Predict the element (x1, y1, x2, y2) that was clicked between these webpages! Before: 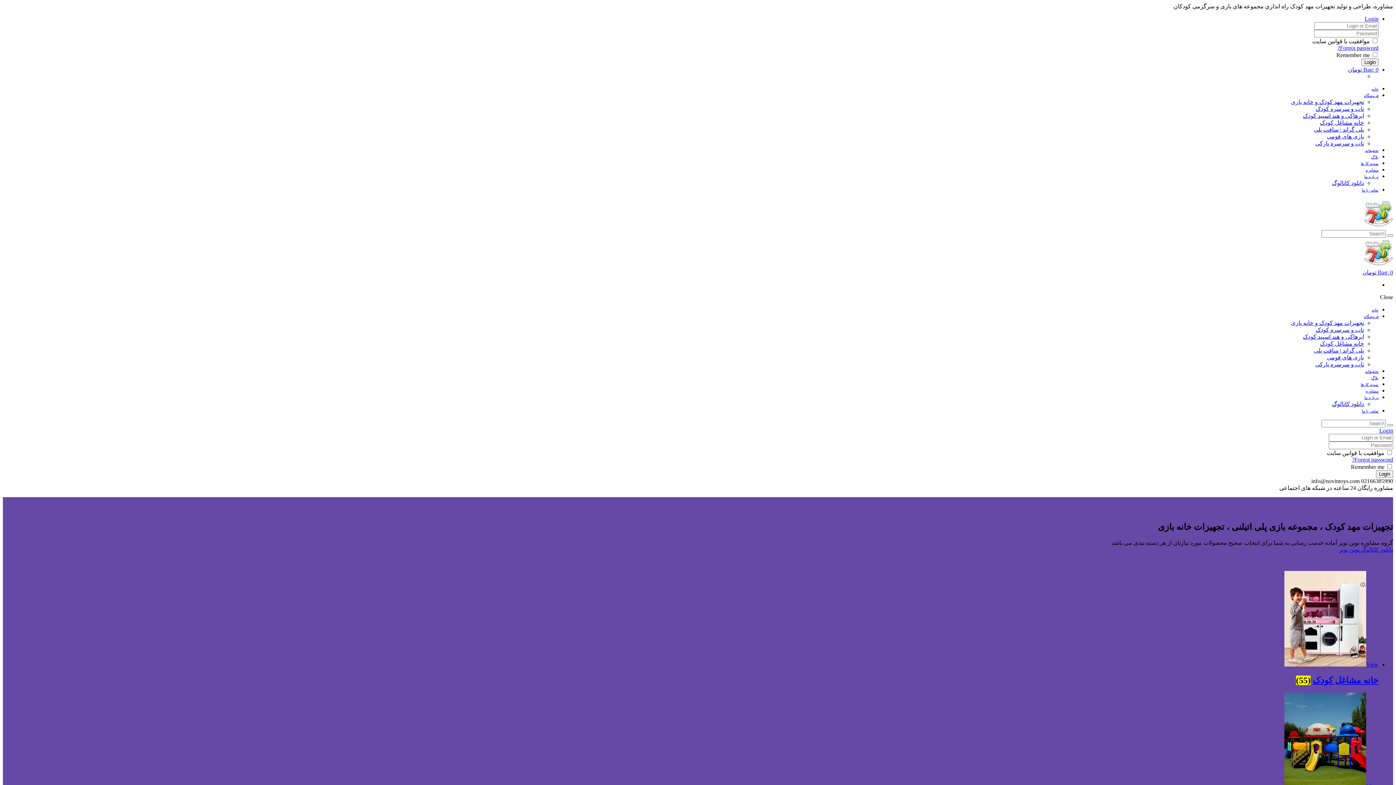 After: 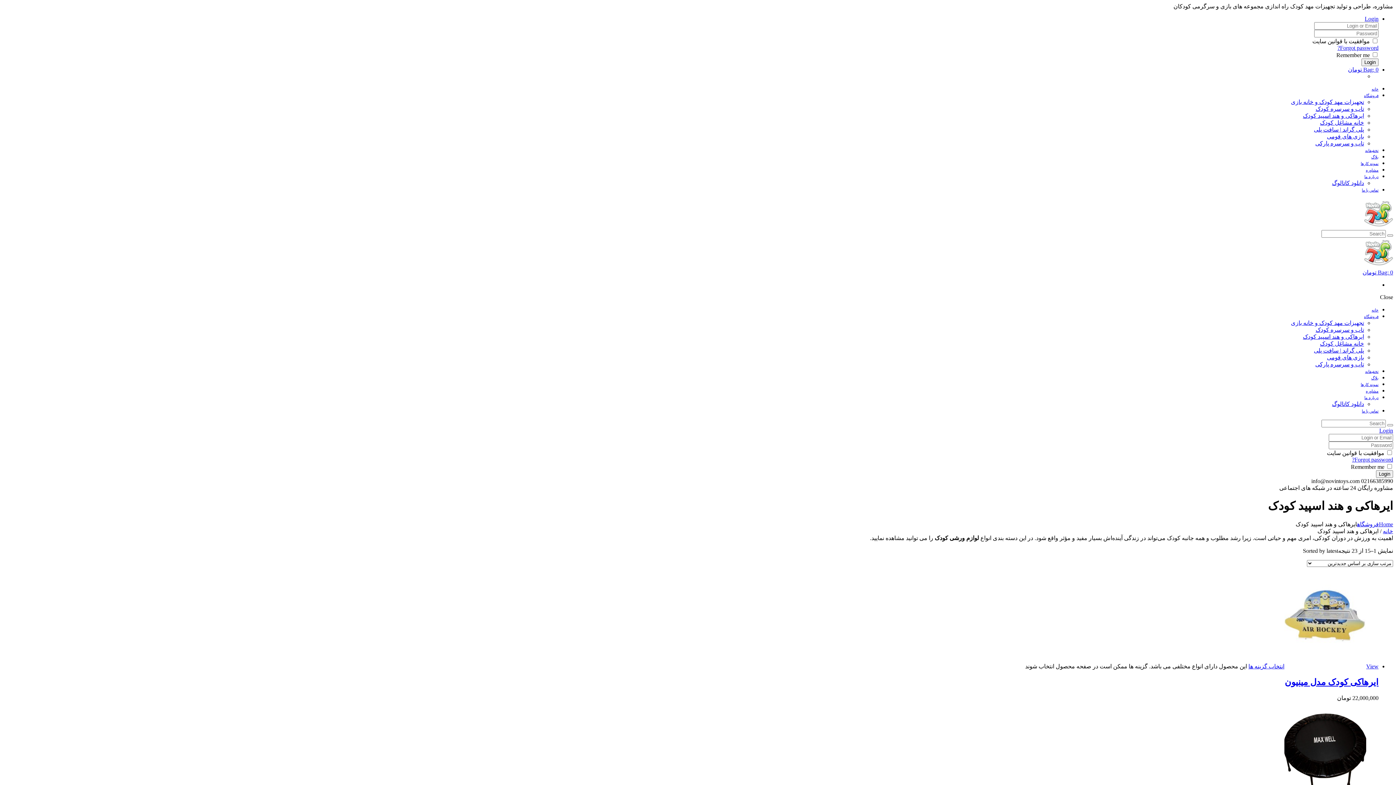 Action: label: ایرهاکی و هند اسپید کودک bbox: (1303, 333, 1364, 340)